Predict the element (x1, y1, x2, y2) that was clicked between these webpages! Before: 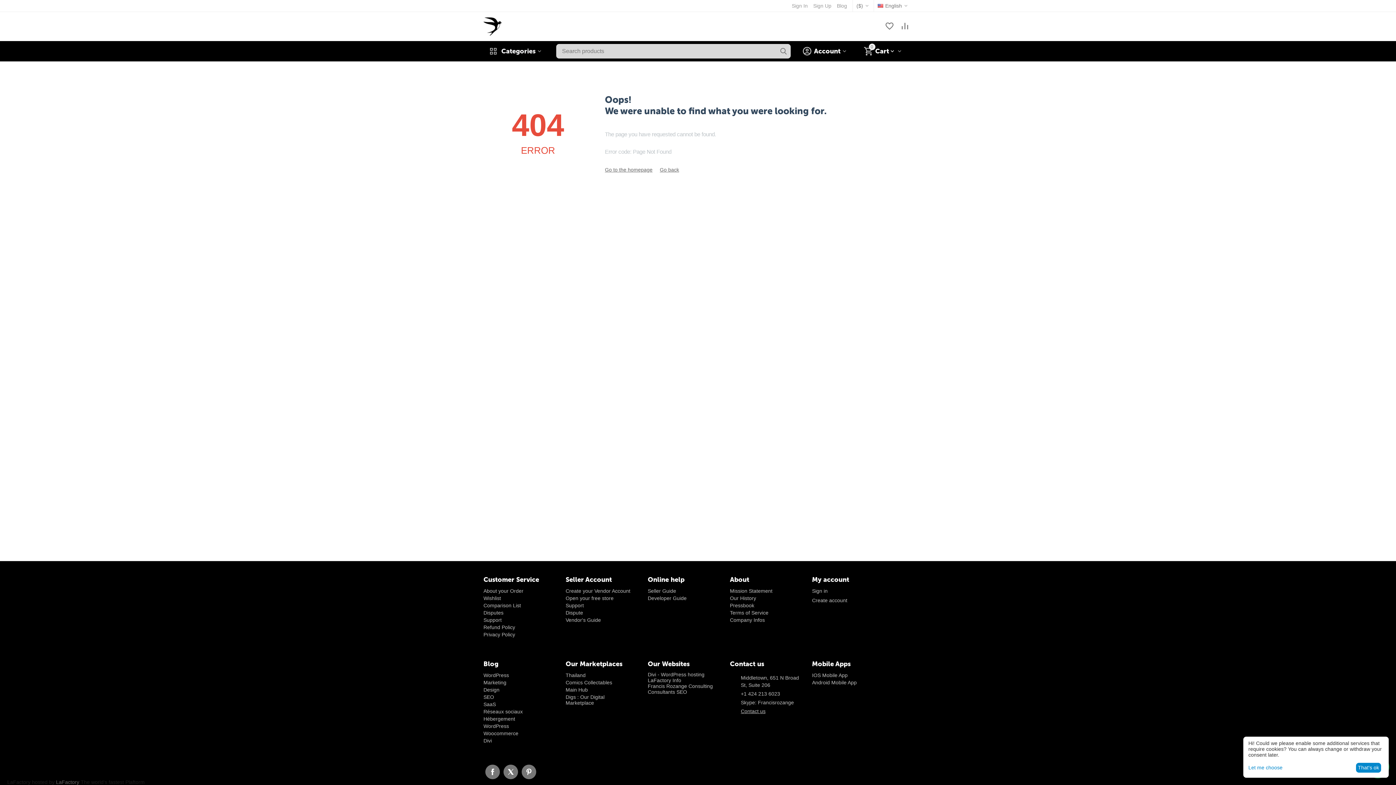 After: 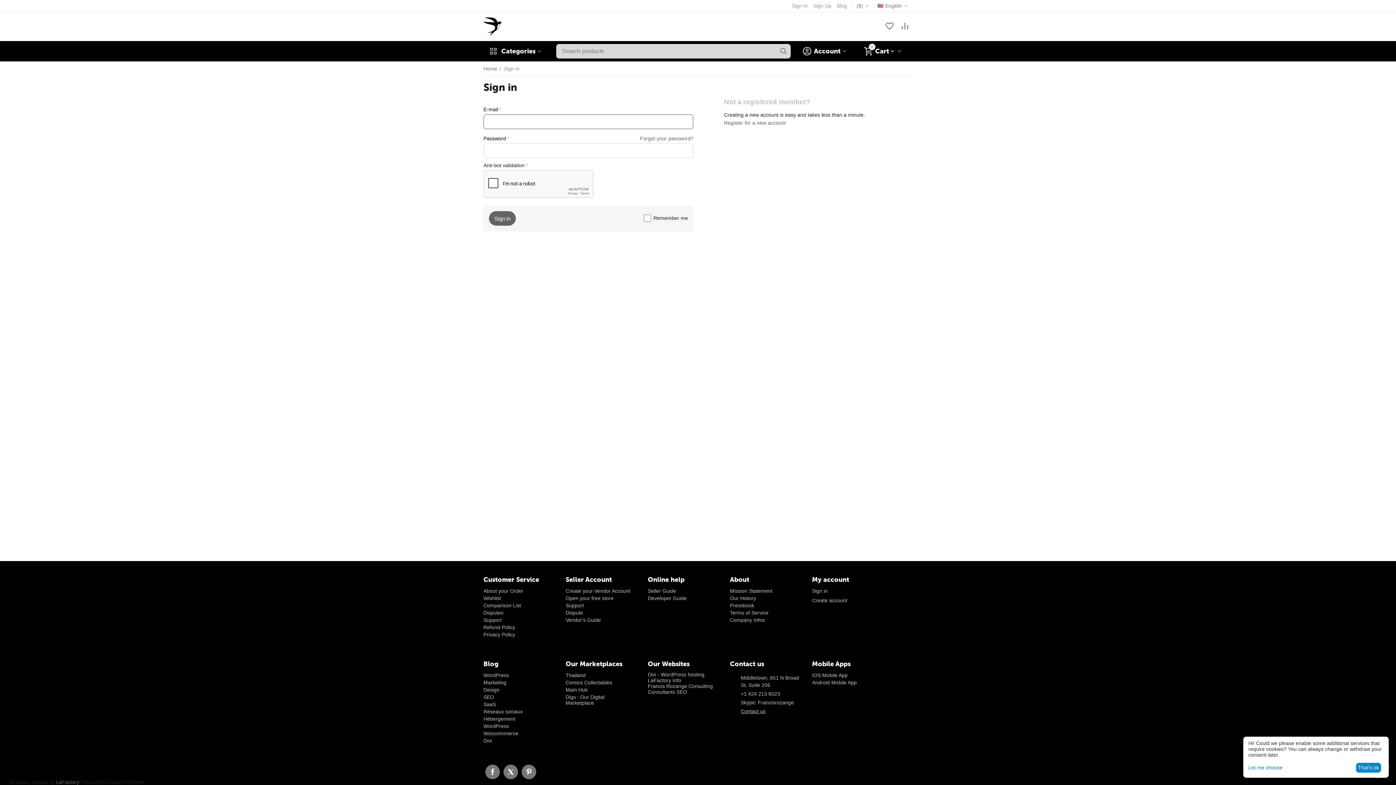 Action: bbox: (812, 588, 827, 594) label: Sign in